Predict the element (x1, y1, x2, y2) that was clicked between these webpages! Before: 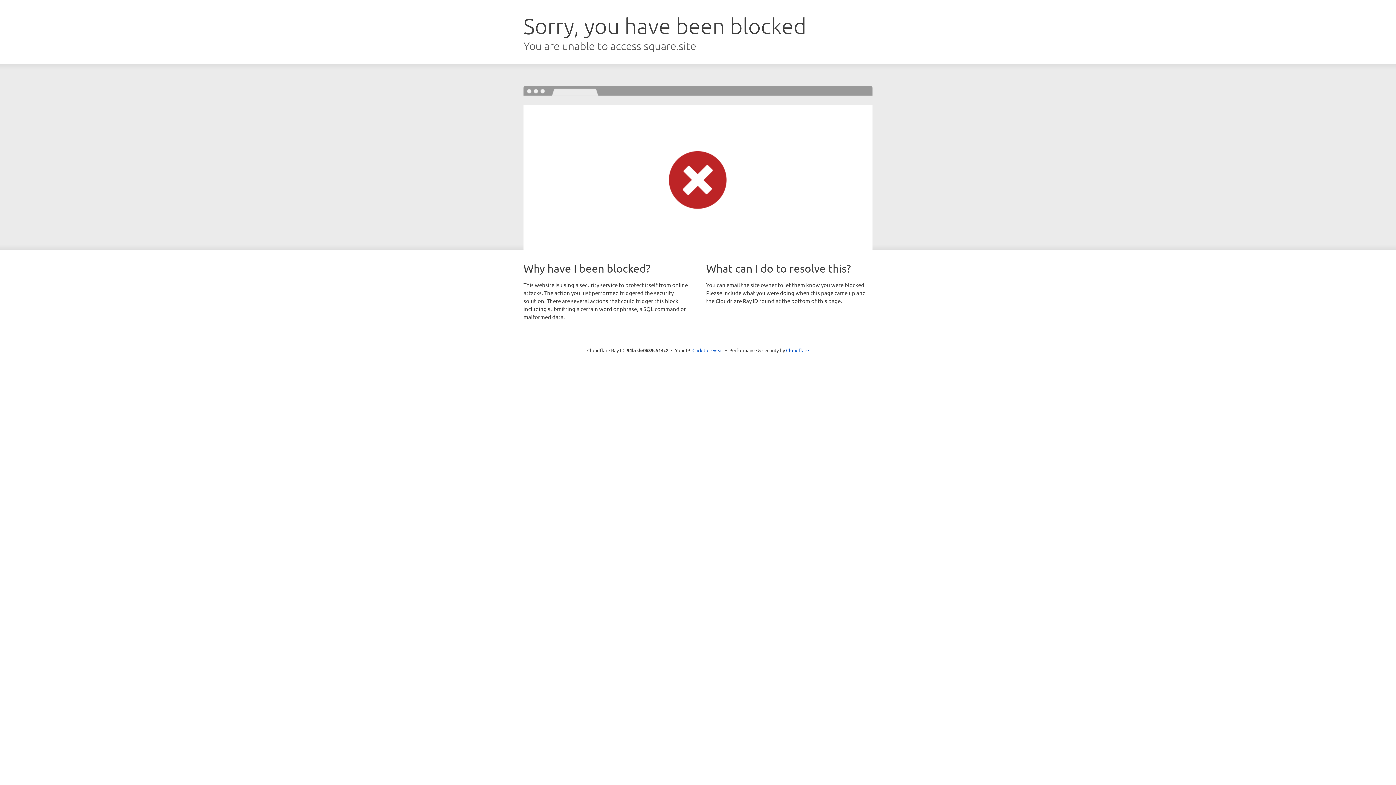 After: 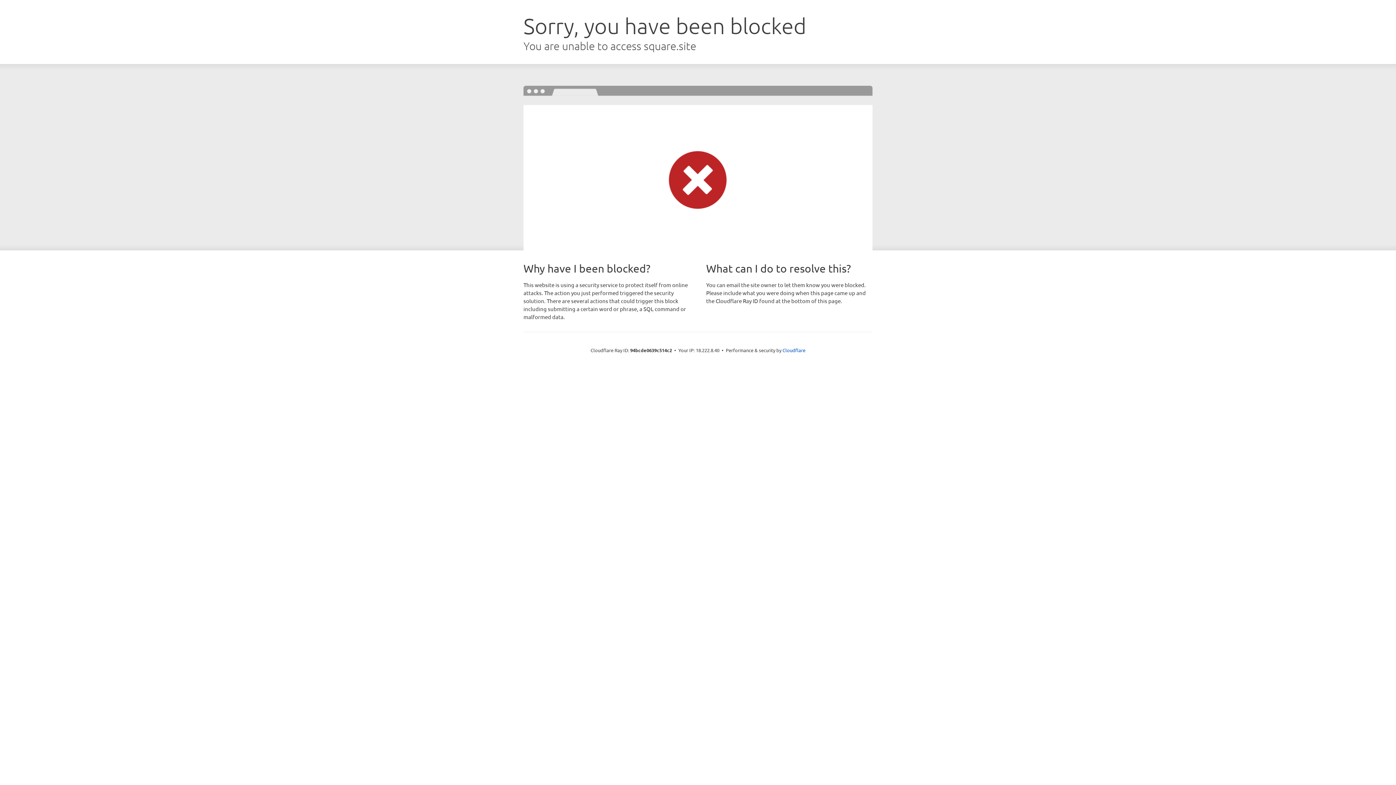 Action: bbox: (692, 346, 723, 353) label: Click to reveal